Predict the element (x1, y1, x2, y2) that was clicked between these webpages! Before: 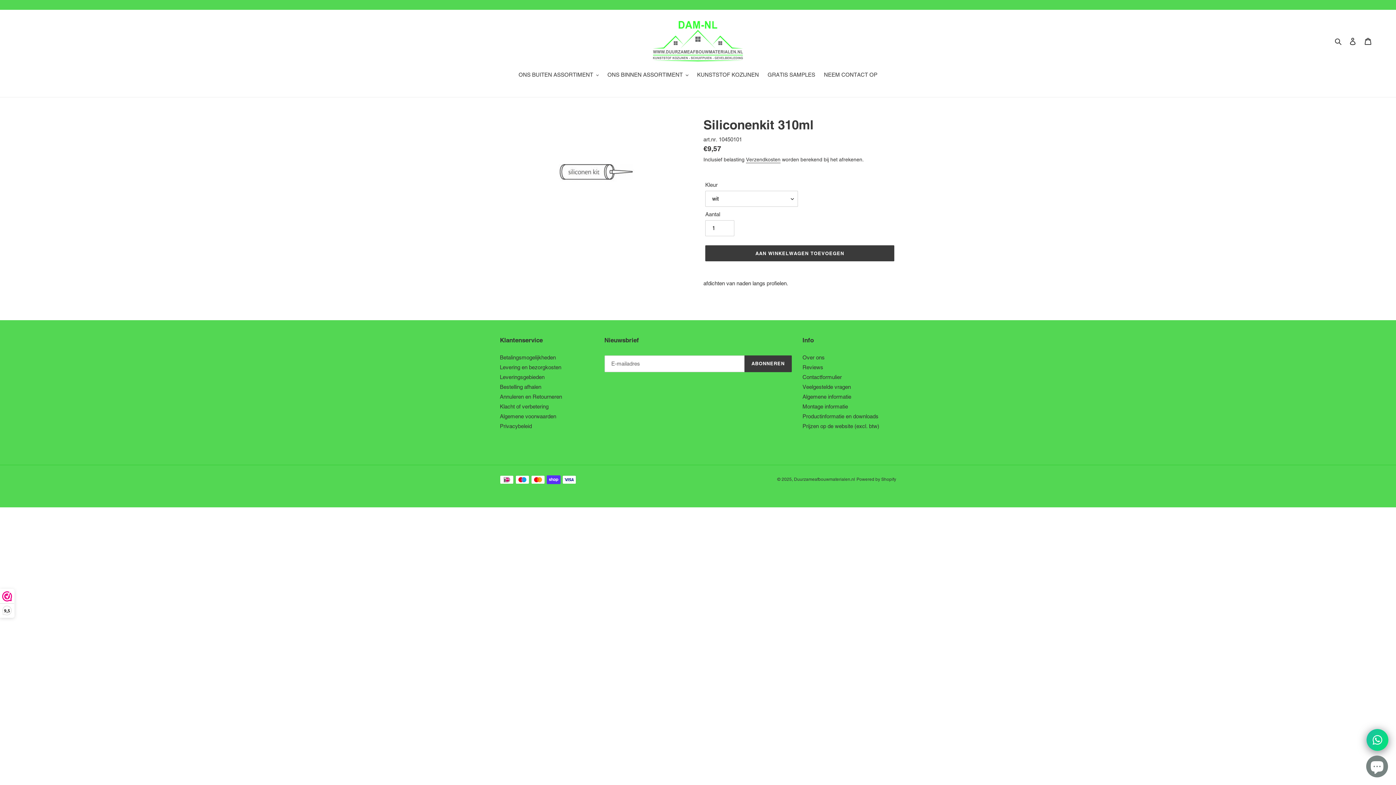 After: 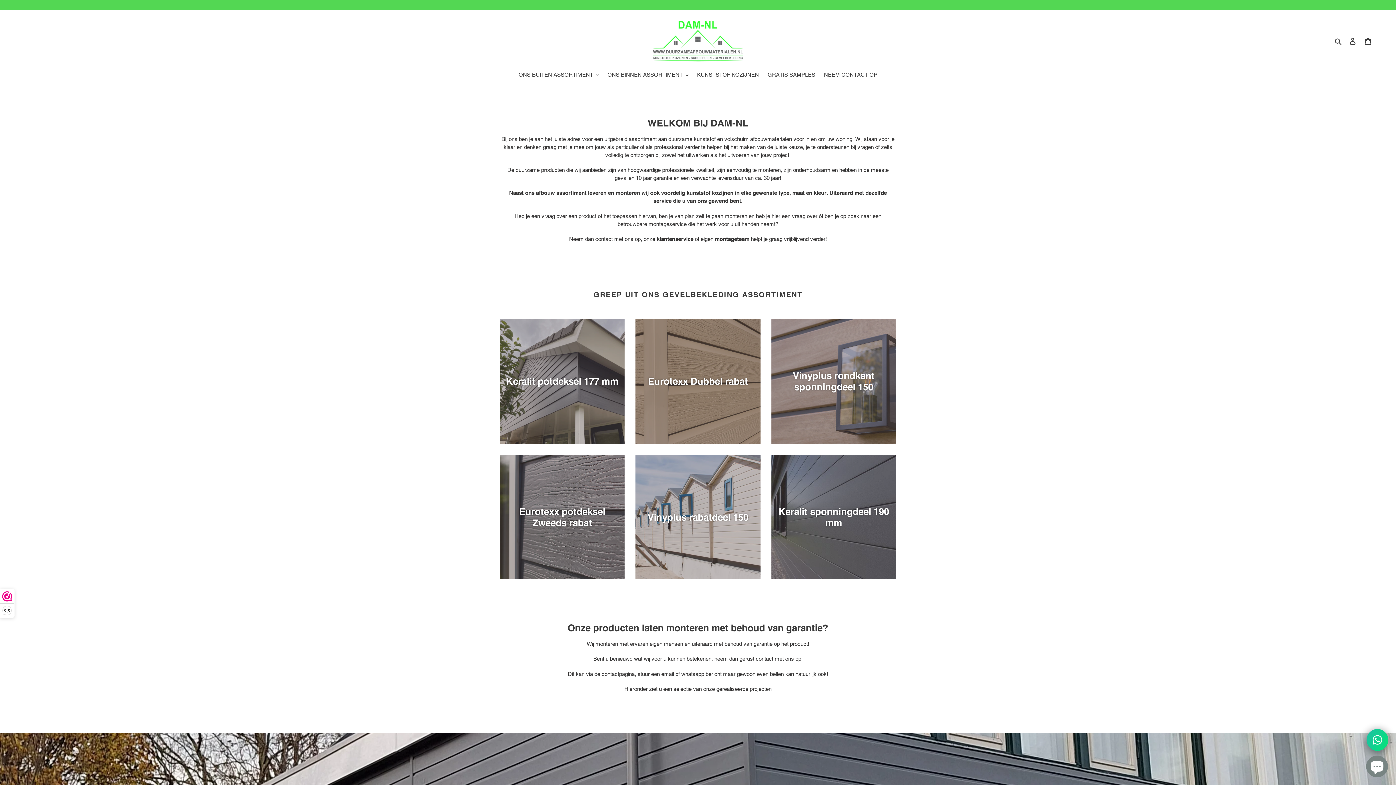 Action: label: Duurzameafbouwmaterialen.nl bbox: (794, 477, 855, 482)